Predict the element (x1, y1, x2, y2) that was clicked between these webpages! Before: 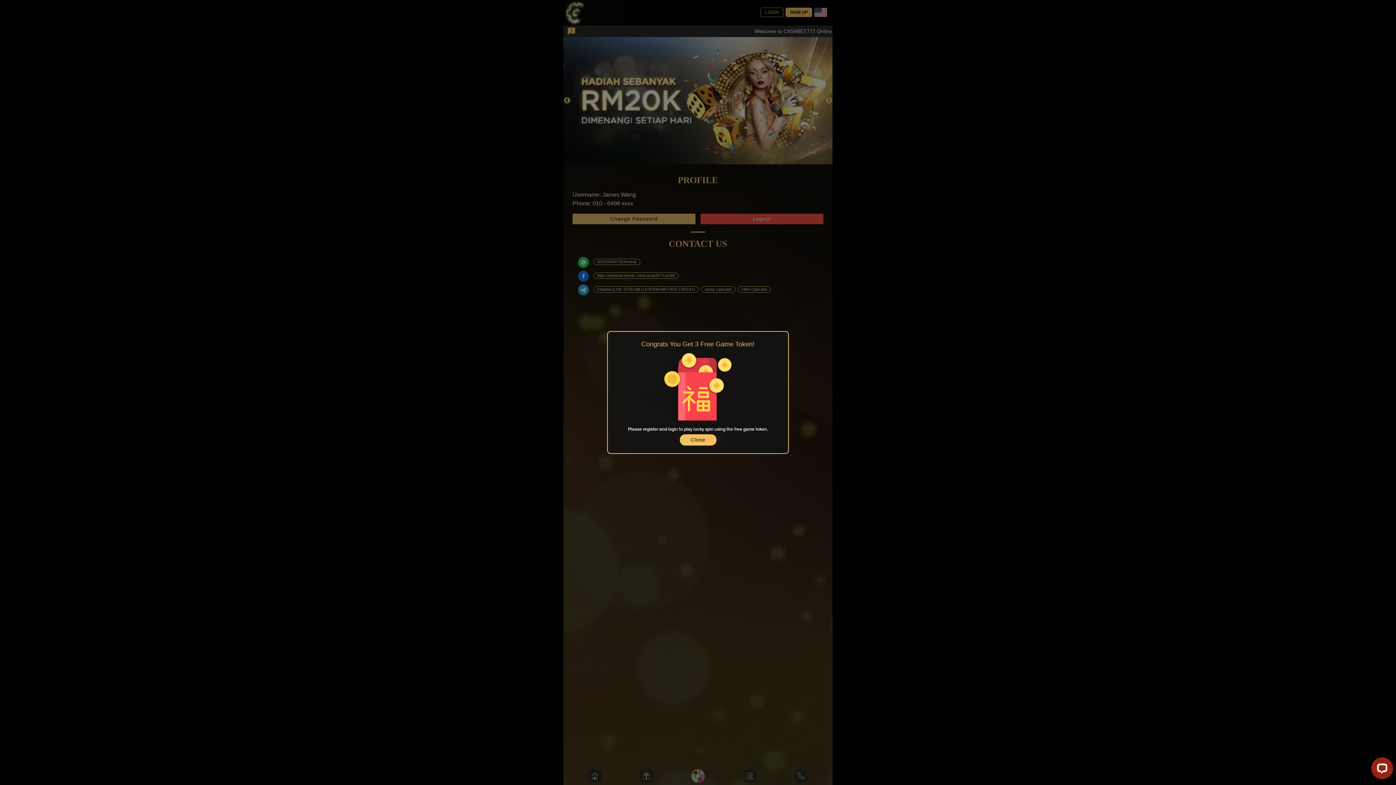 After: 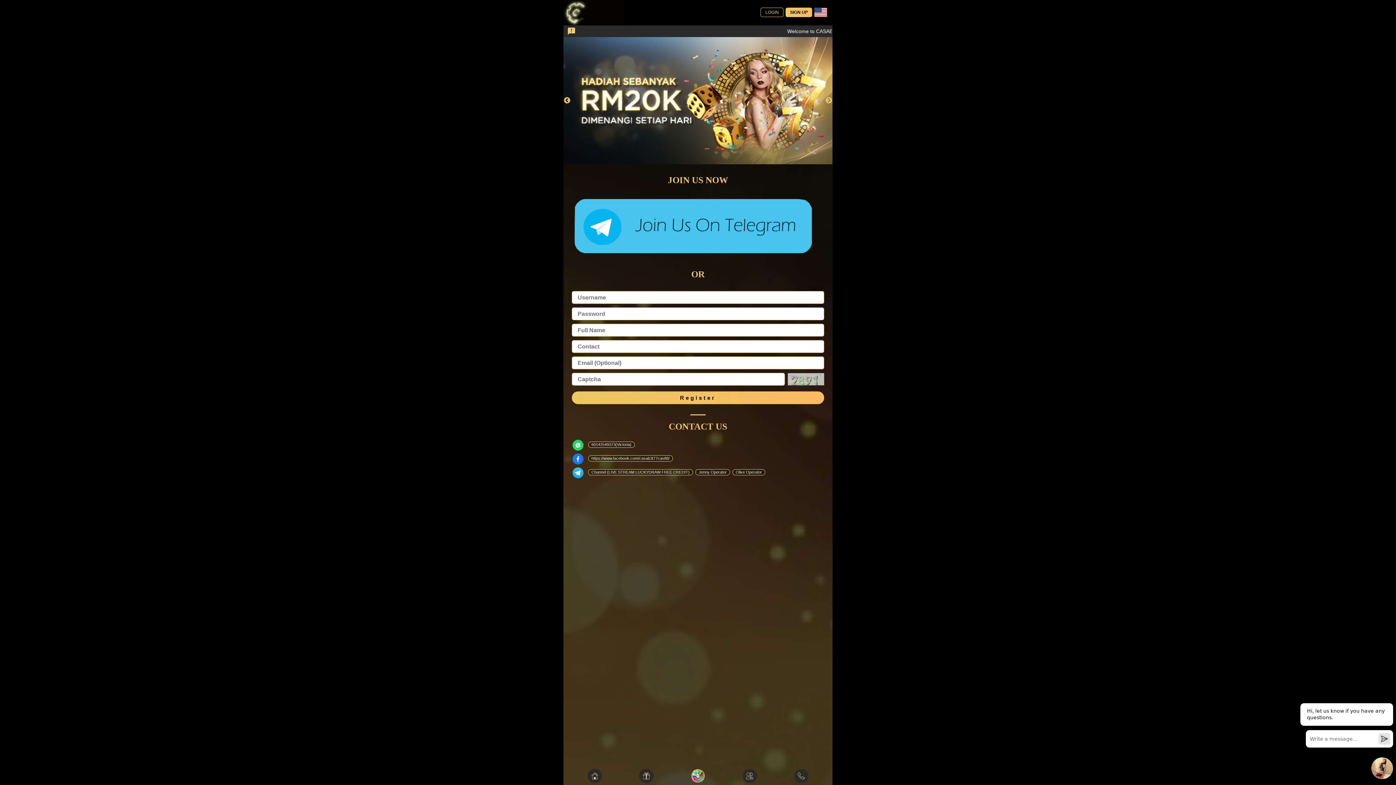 Action: bbox: (679, 434, 716, 445) label: Close